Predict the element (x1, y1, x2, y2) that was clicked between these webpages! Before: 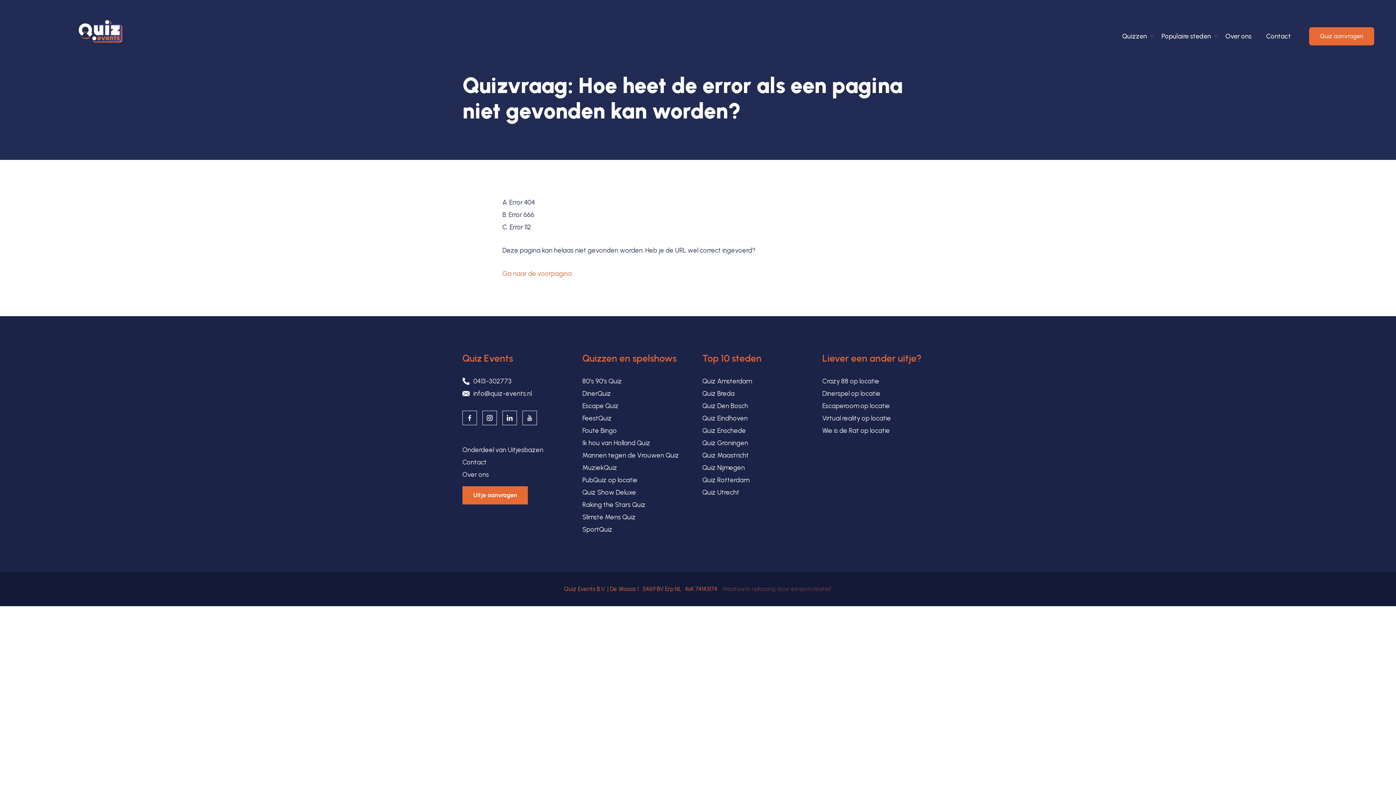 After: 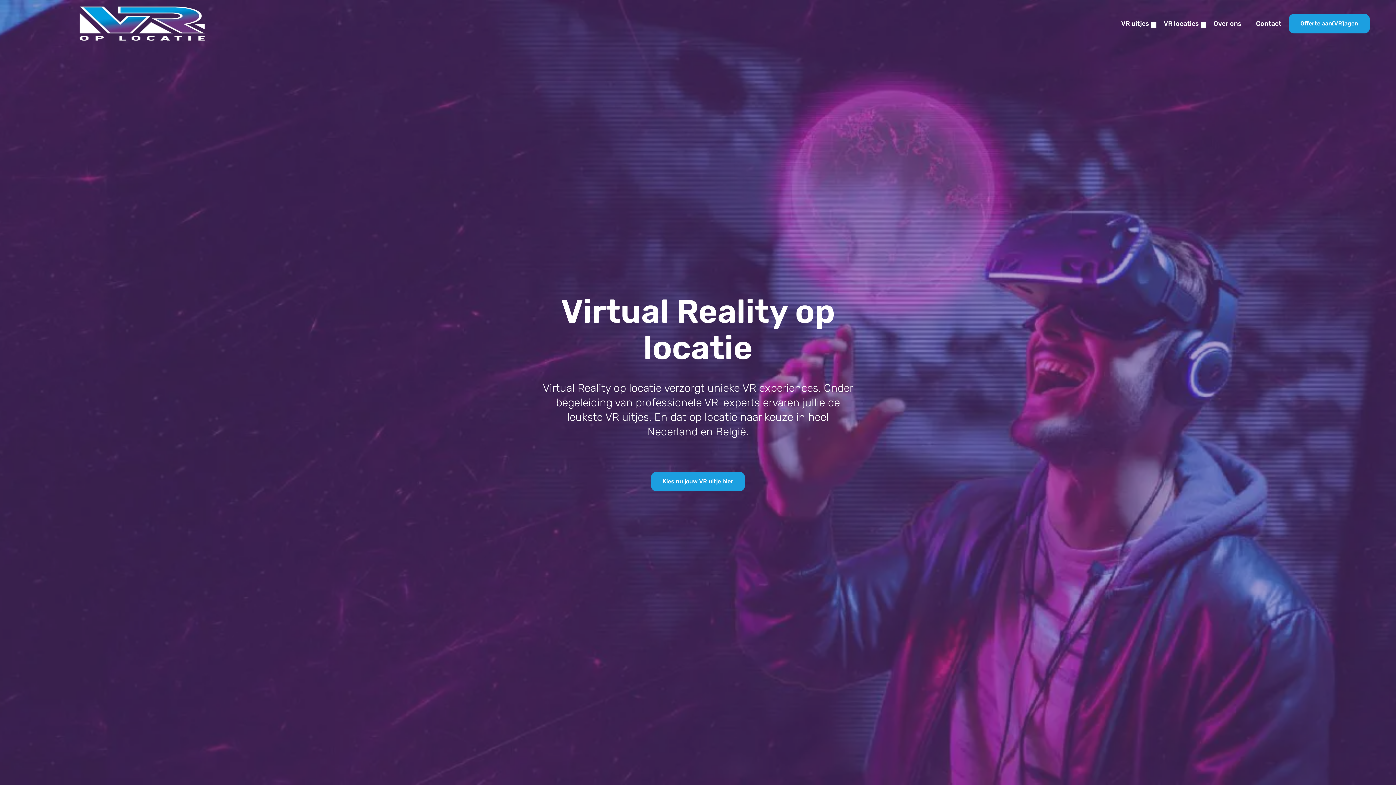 Action: label: Virtual reality op locatie bbox: (822, 414, 891, 422)